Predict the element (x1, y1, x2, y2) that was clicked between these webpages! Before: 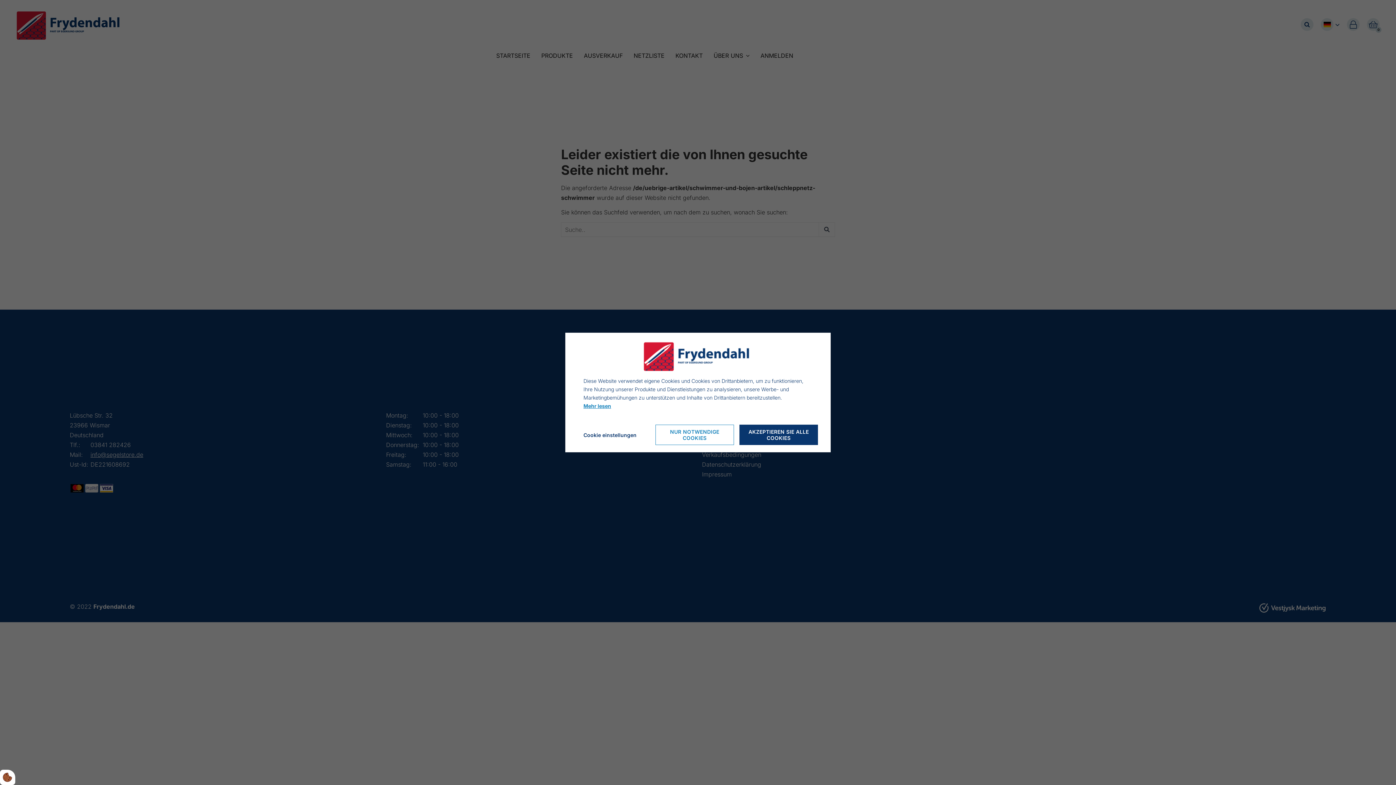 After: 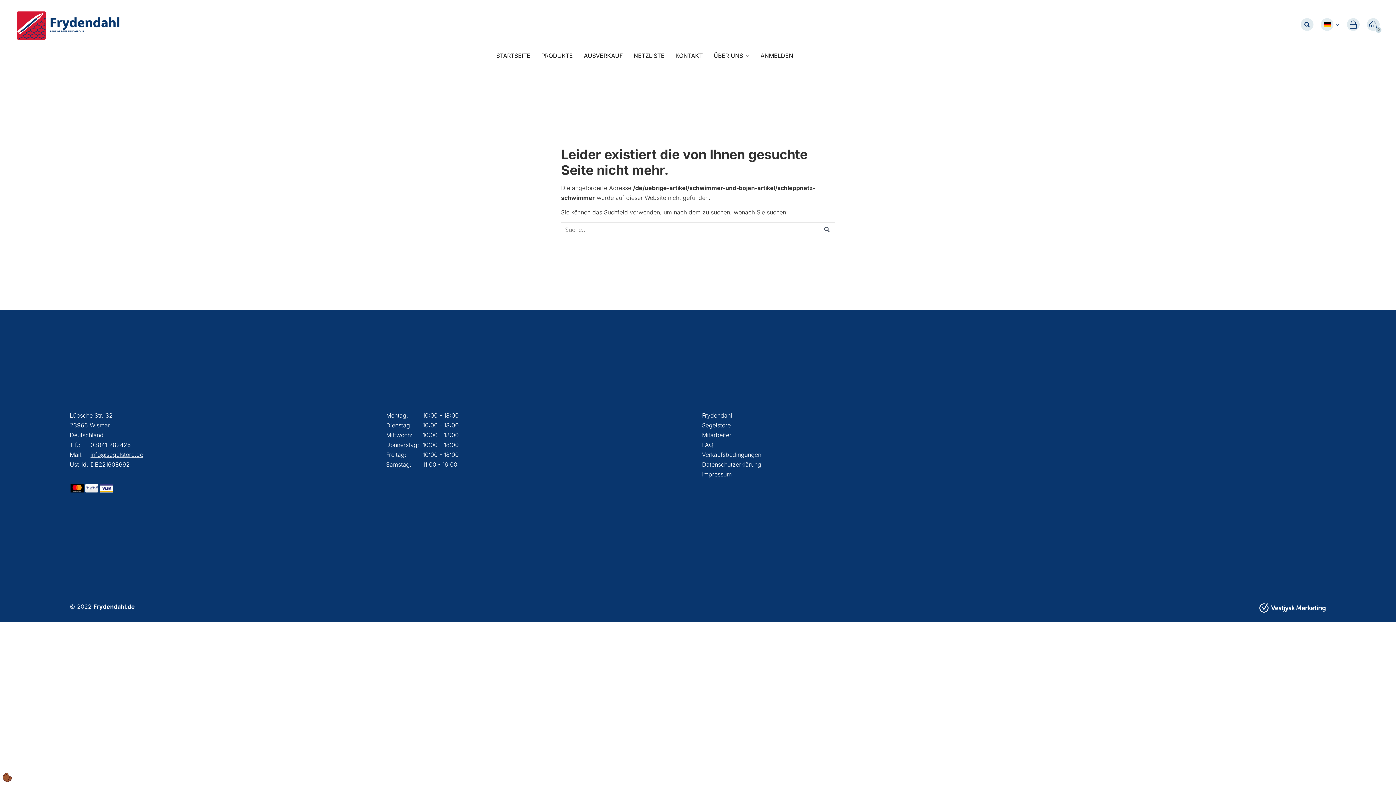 Action: label: Accepter kun nødvendige cookies bbox: (655, 424, 734, 445)